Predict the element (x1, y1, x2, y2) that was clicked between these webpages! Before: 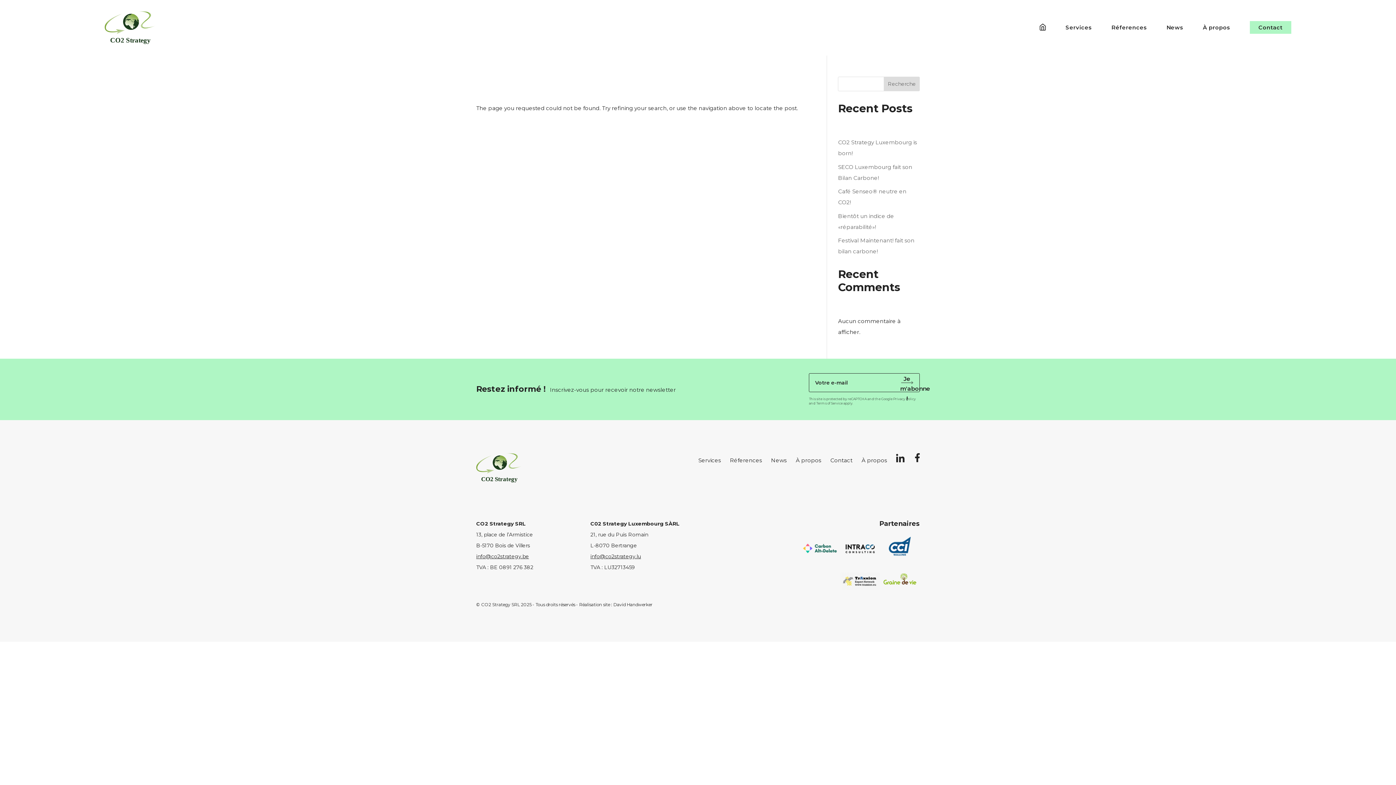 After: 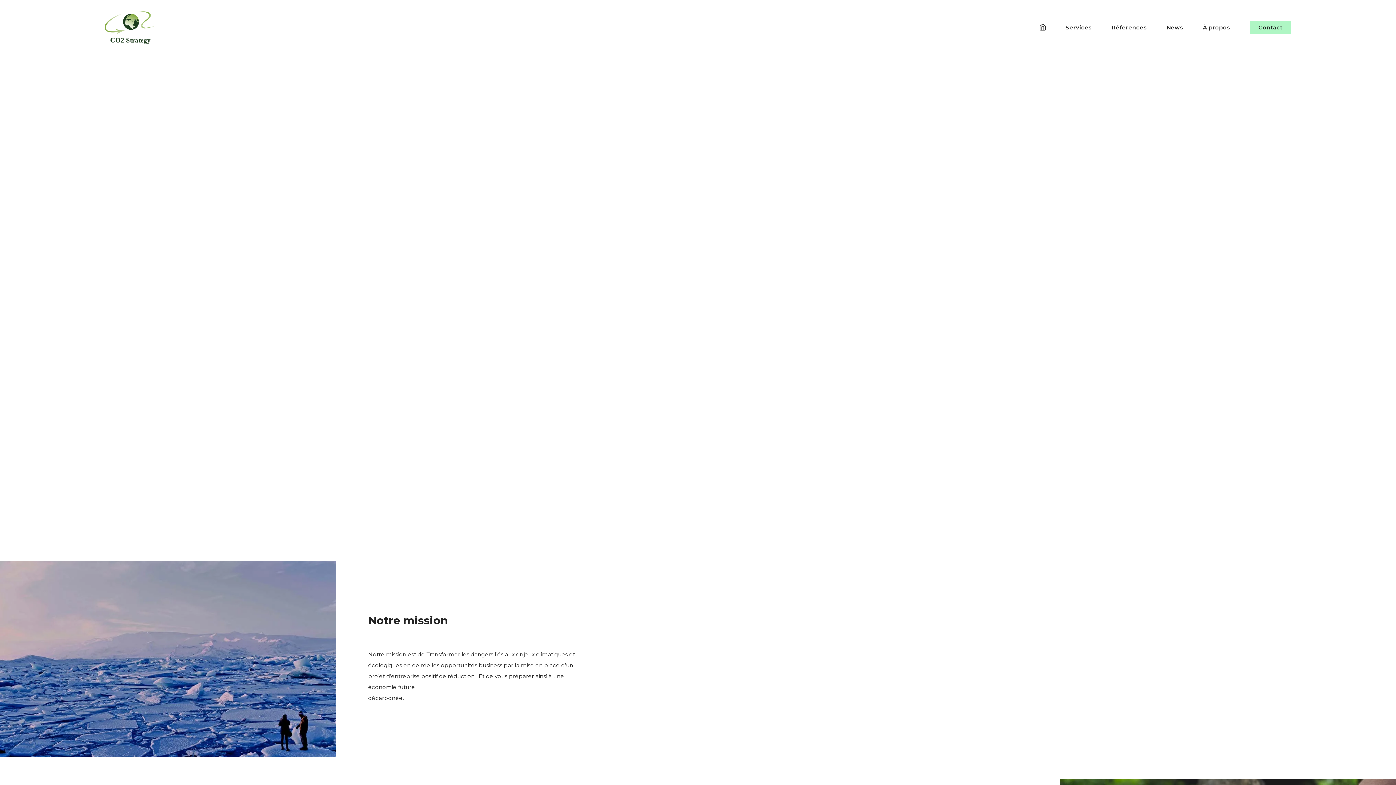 Action: label: À propos bbox: (796, 455, 821, 466)